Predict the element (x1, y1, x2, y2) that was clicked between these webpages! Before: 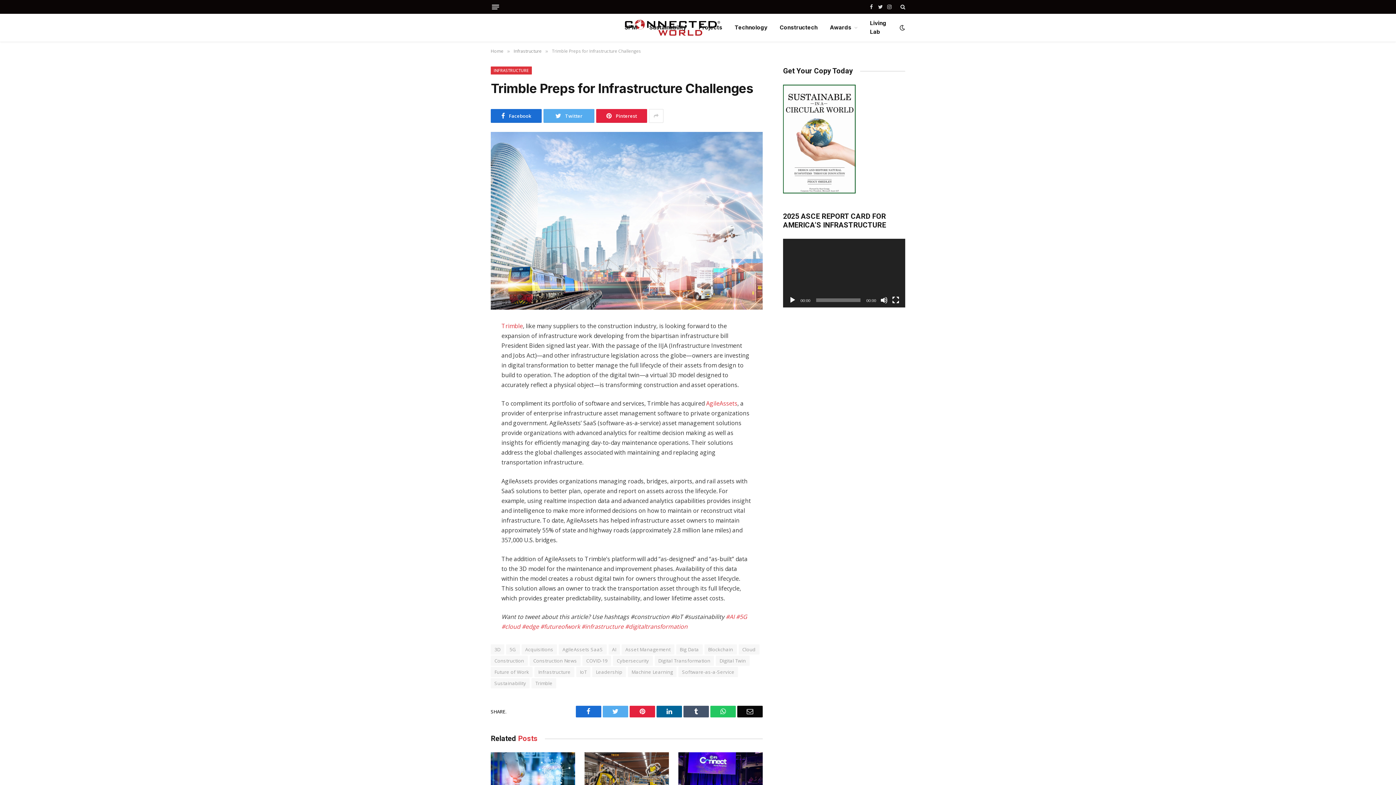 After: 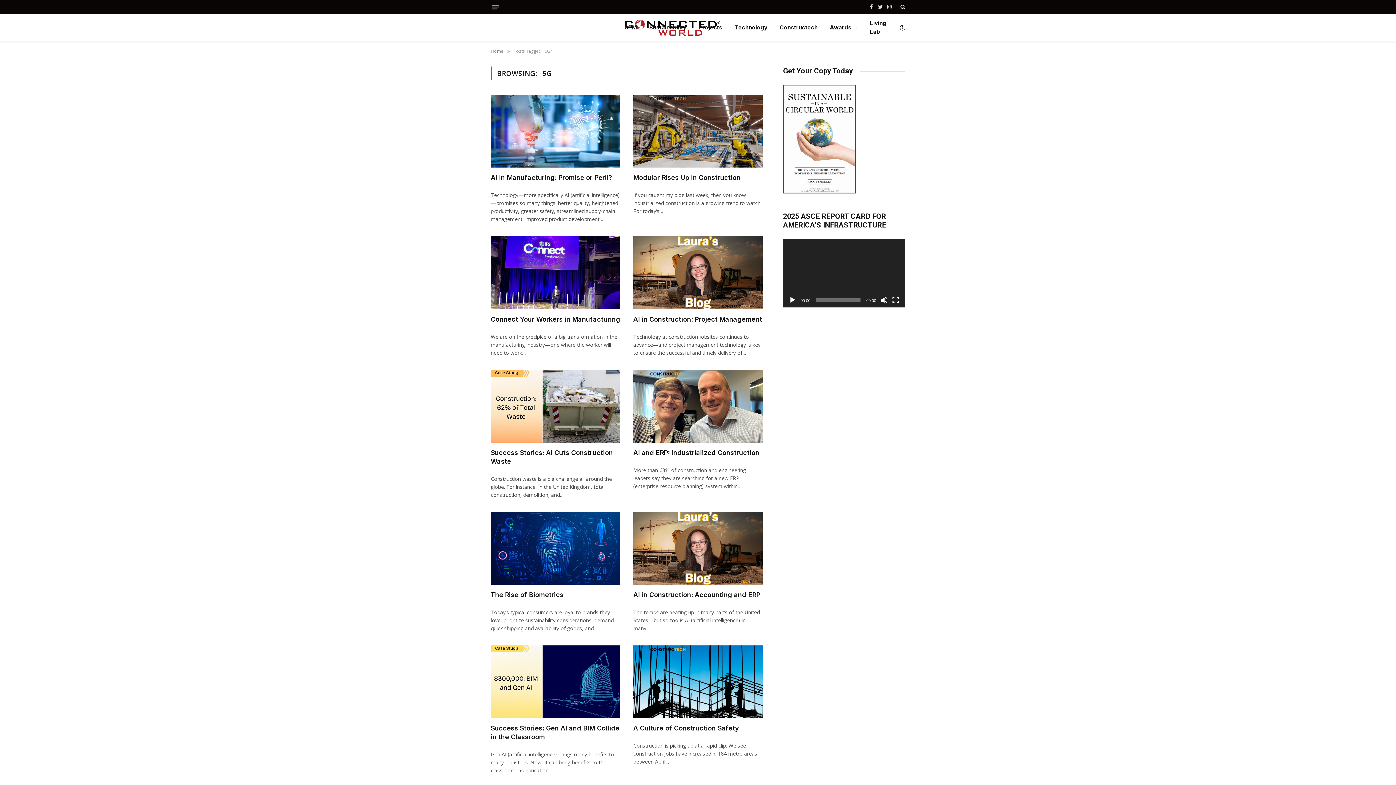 Action: label: 5G bbox: (506, 644, 519, 655)